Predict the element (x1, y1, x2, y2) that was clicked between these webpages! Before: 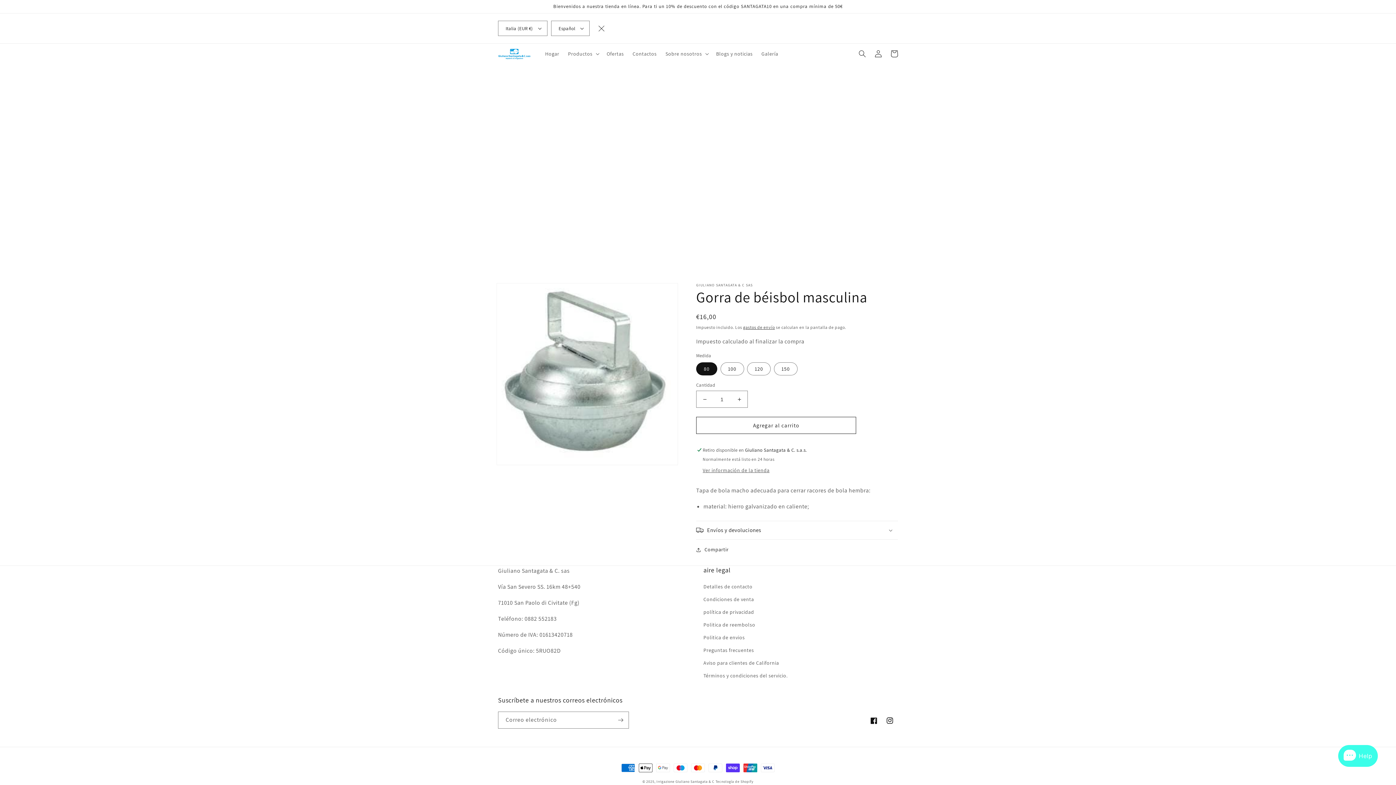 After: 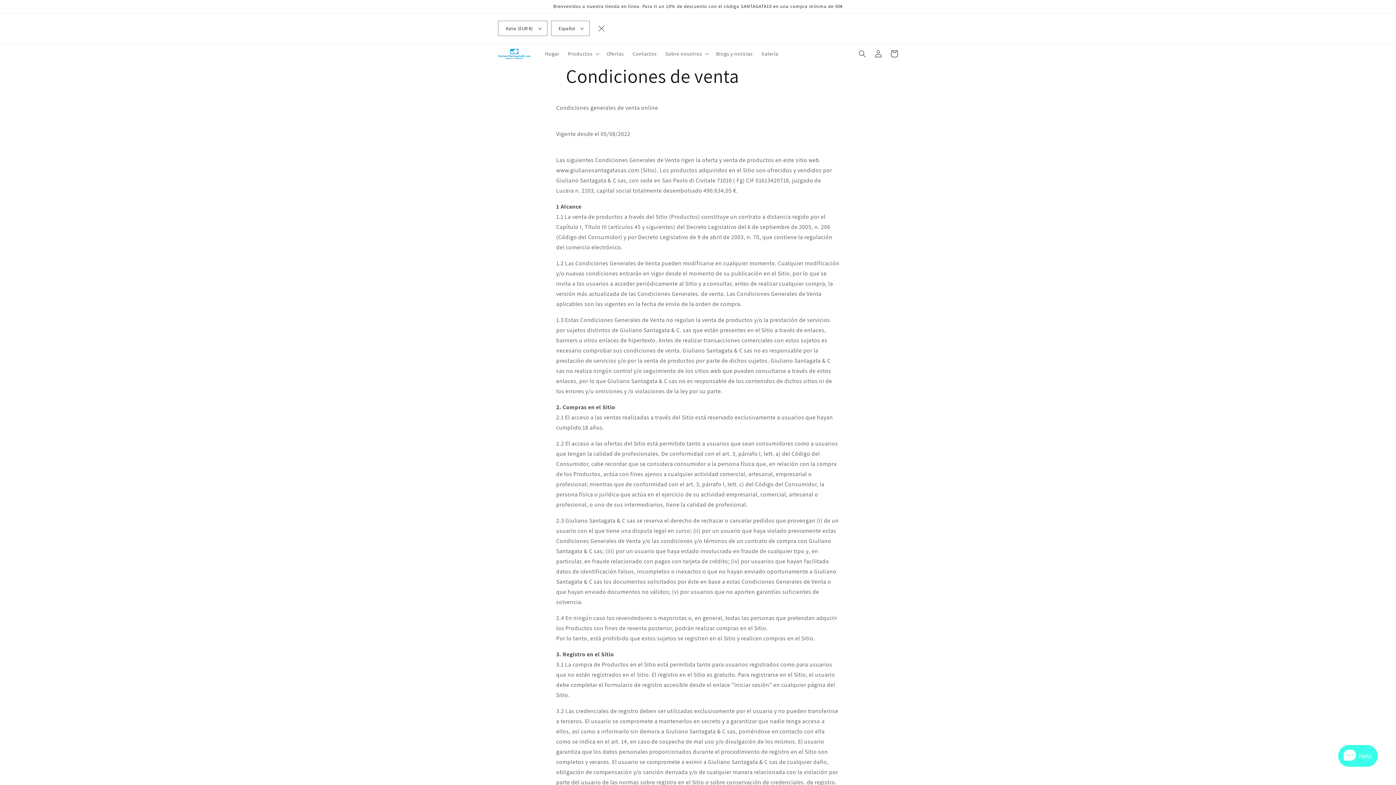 Action: label: Condiciones de venta bbox: (703, 593, 754, 606)